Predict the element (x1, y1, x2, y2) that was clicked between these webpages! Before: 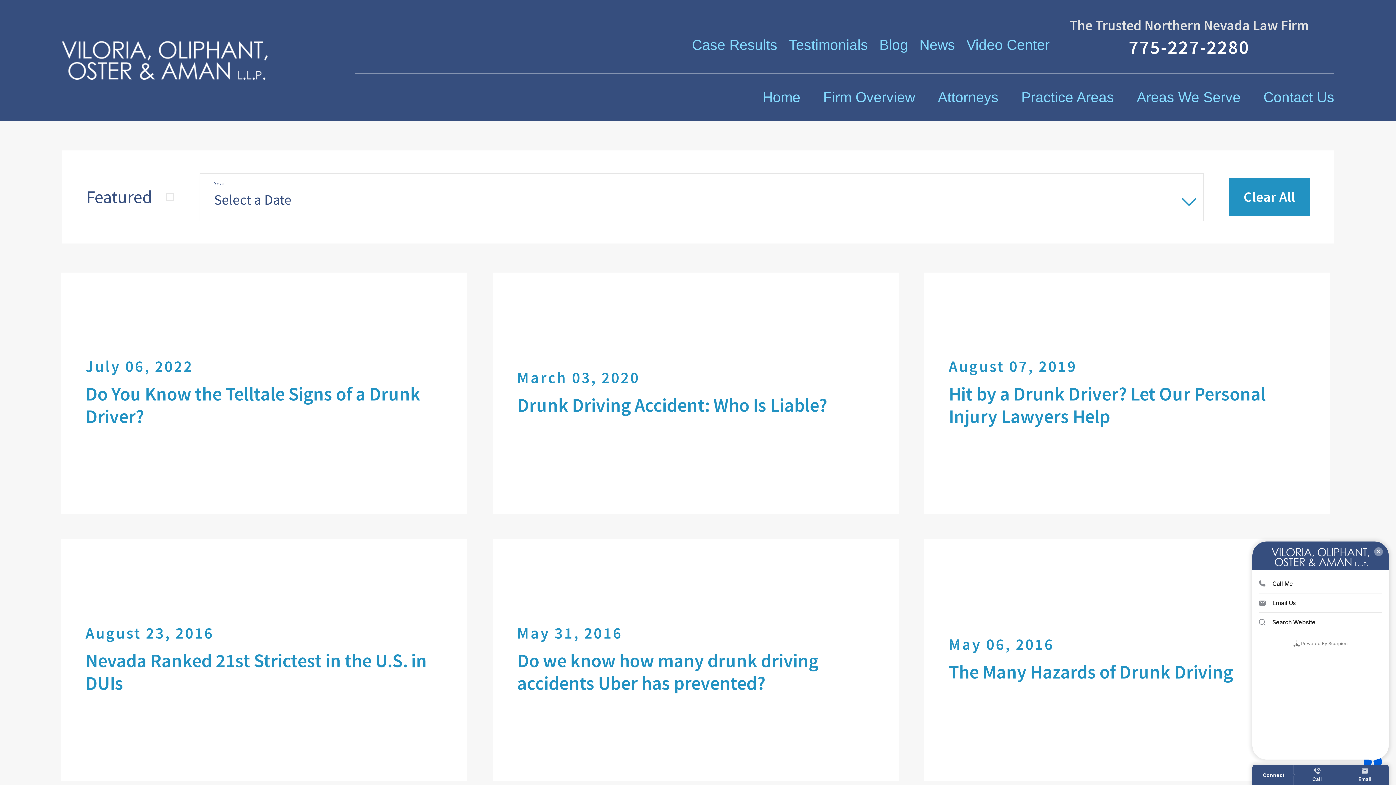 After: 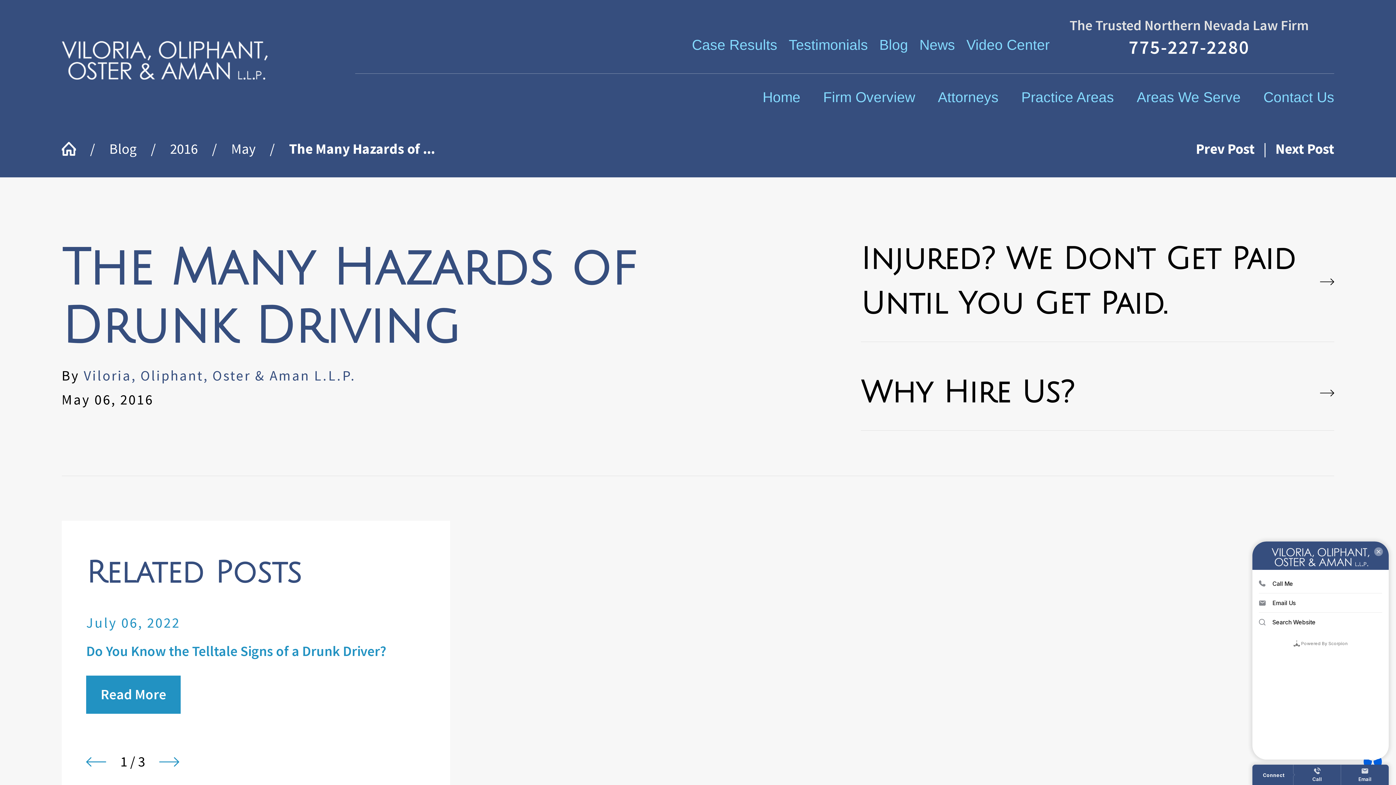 Action: label: May 06, 2016
The Many Hazards of Drunk Driving bbox: (924, 539, 1330, 781)